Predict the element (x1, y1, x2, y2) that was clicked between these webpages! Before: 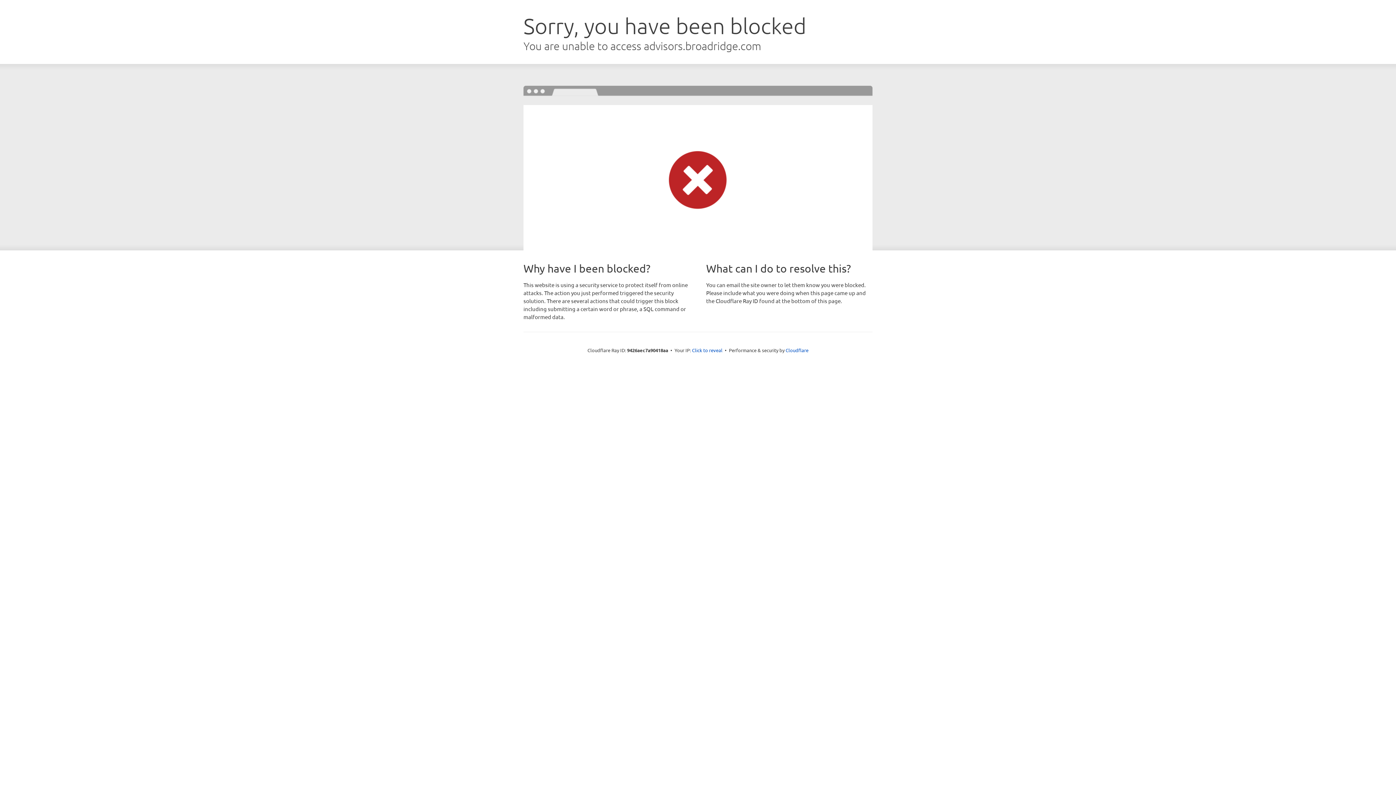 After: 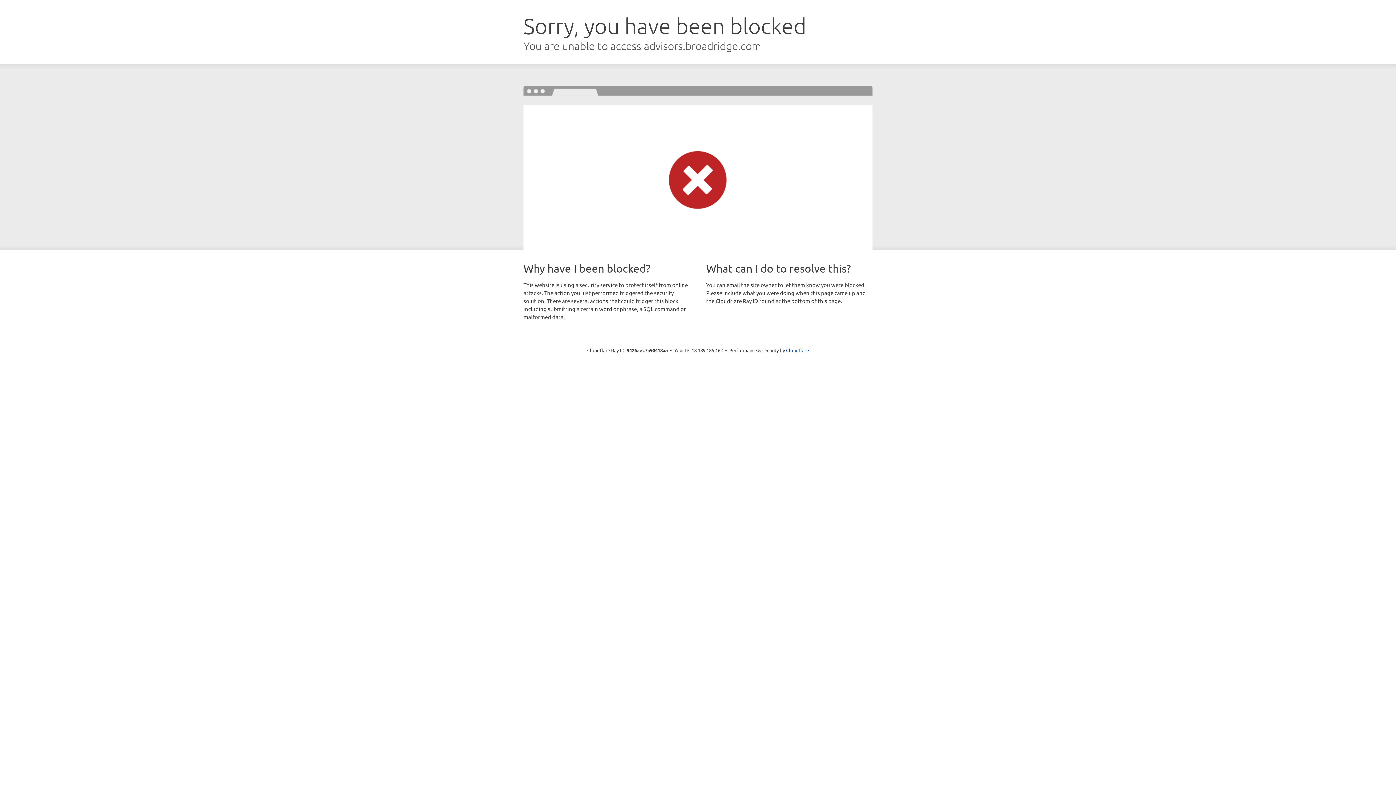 Action: bbox: (692, 346, 722, 353) label: Click to reveal